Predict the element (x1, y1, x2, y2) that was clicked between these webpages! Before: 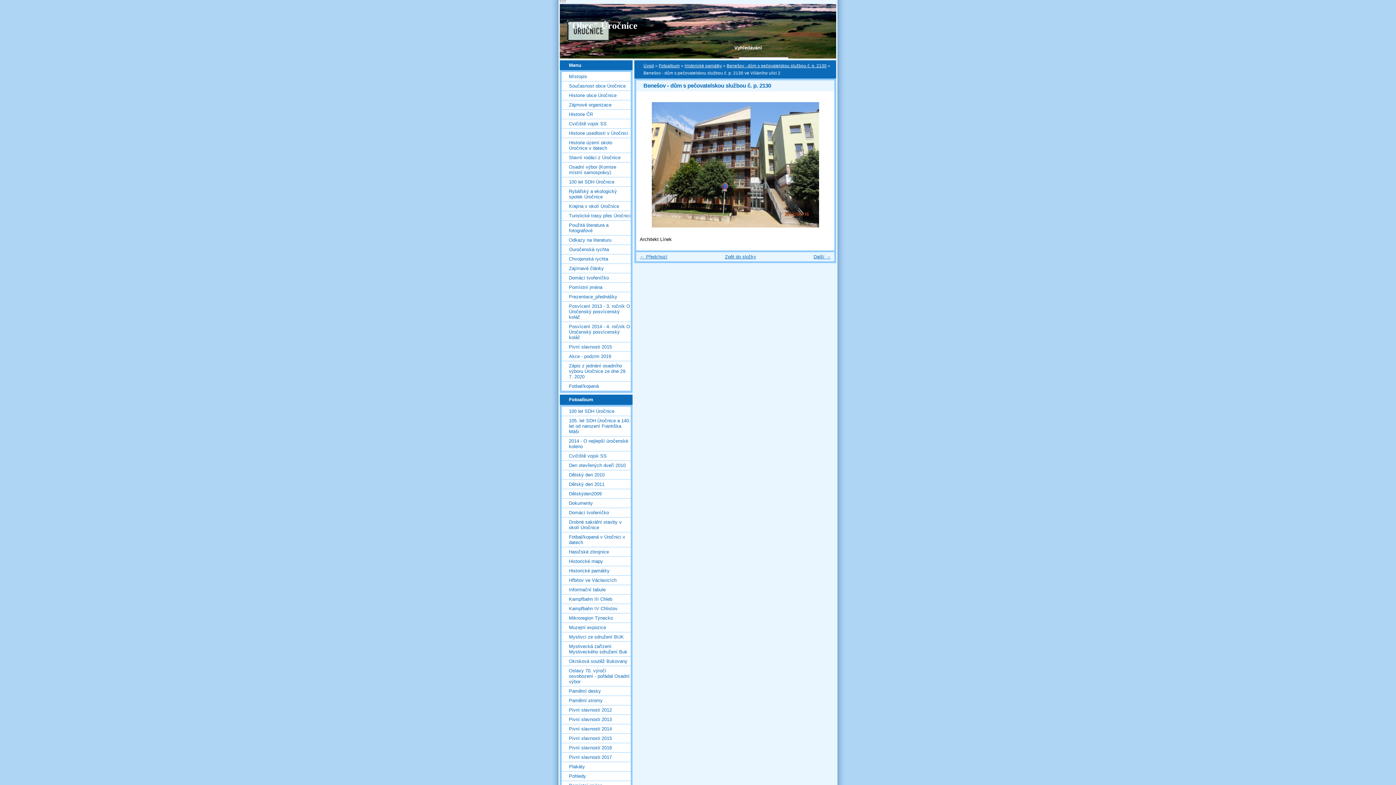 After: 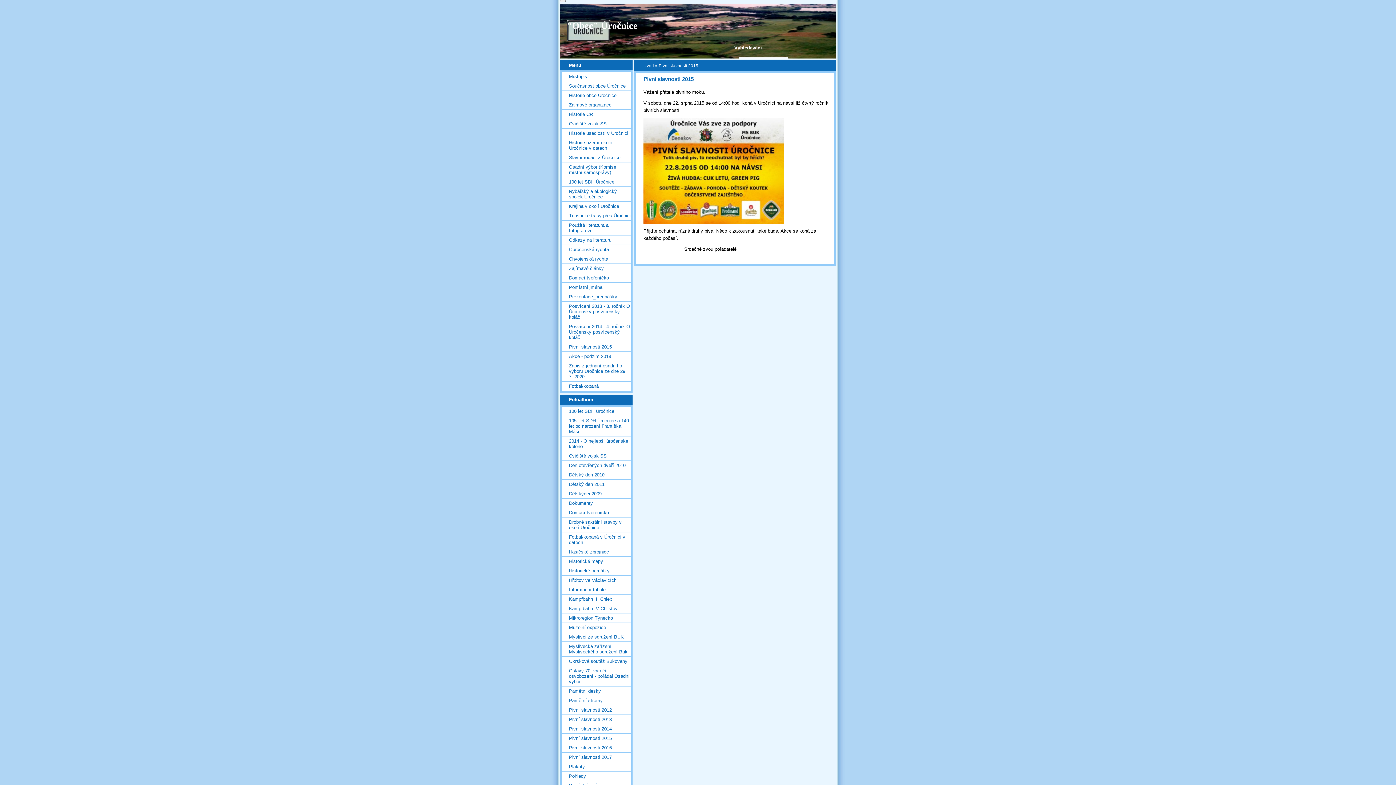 Action: bbox: (561, 342, 630, 351) label: Pivní slavnosti 2015